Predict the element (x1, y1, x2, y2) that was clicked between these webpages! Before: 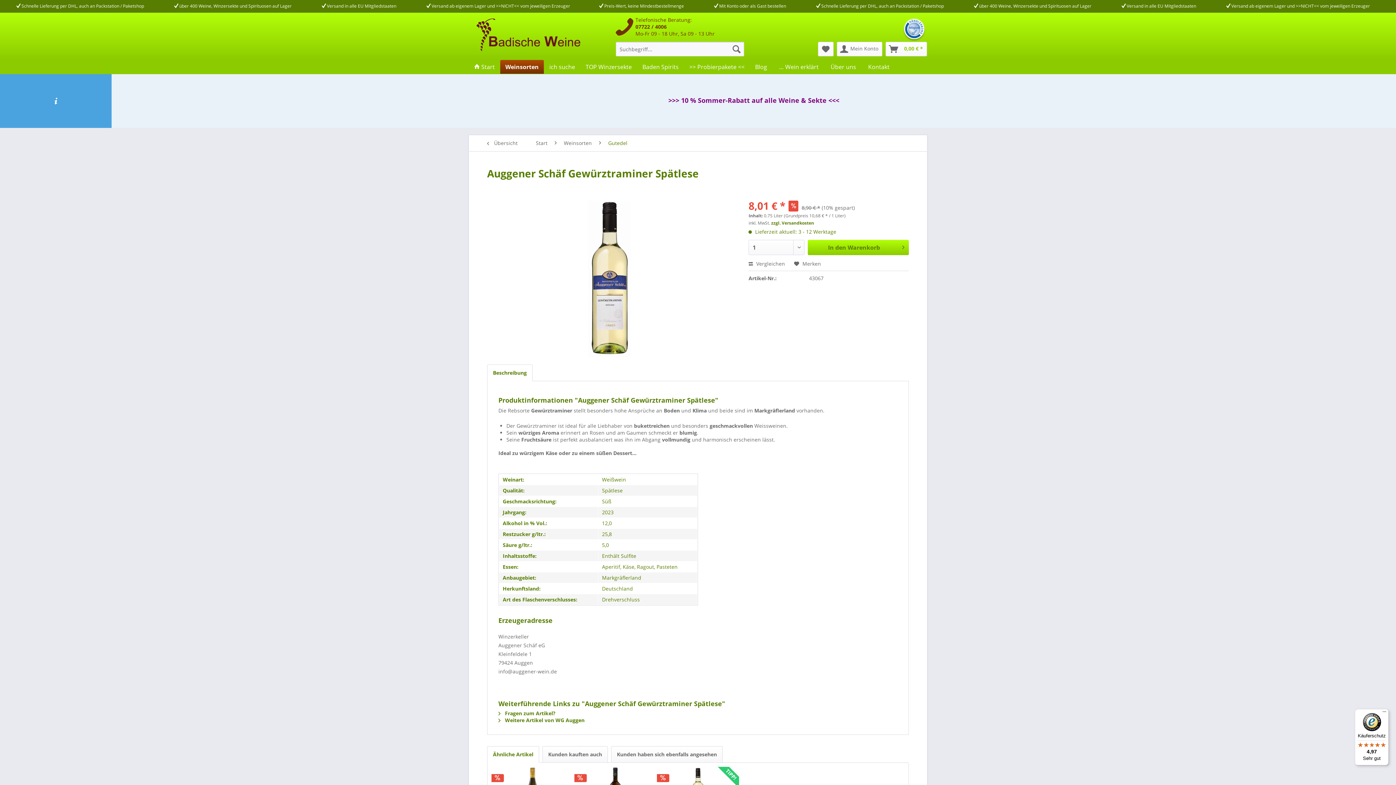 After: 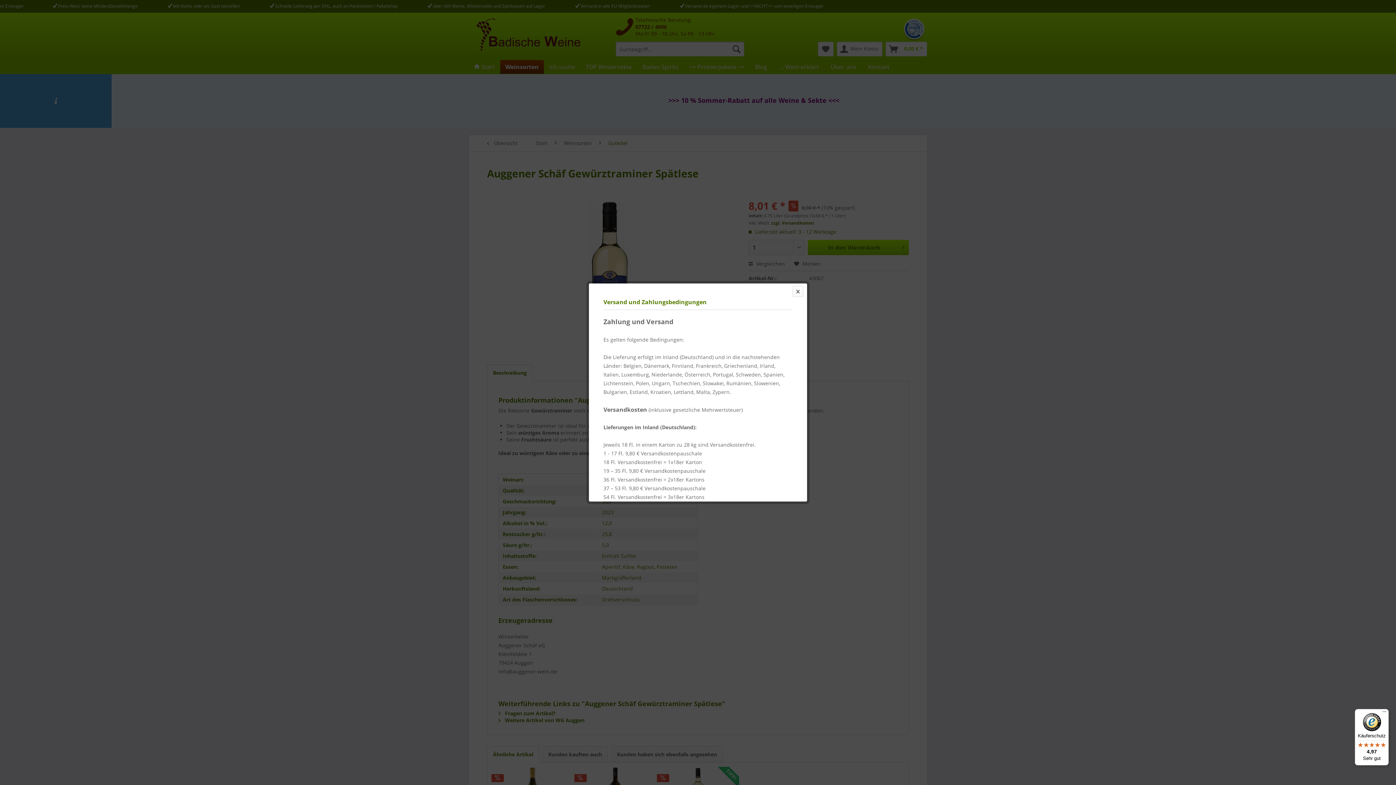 Action: label: zzgl. Versandkosten bbox: (771, 220, 814, 226)